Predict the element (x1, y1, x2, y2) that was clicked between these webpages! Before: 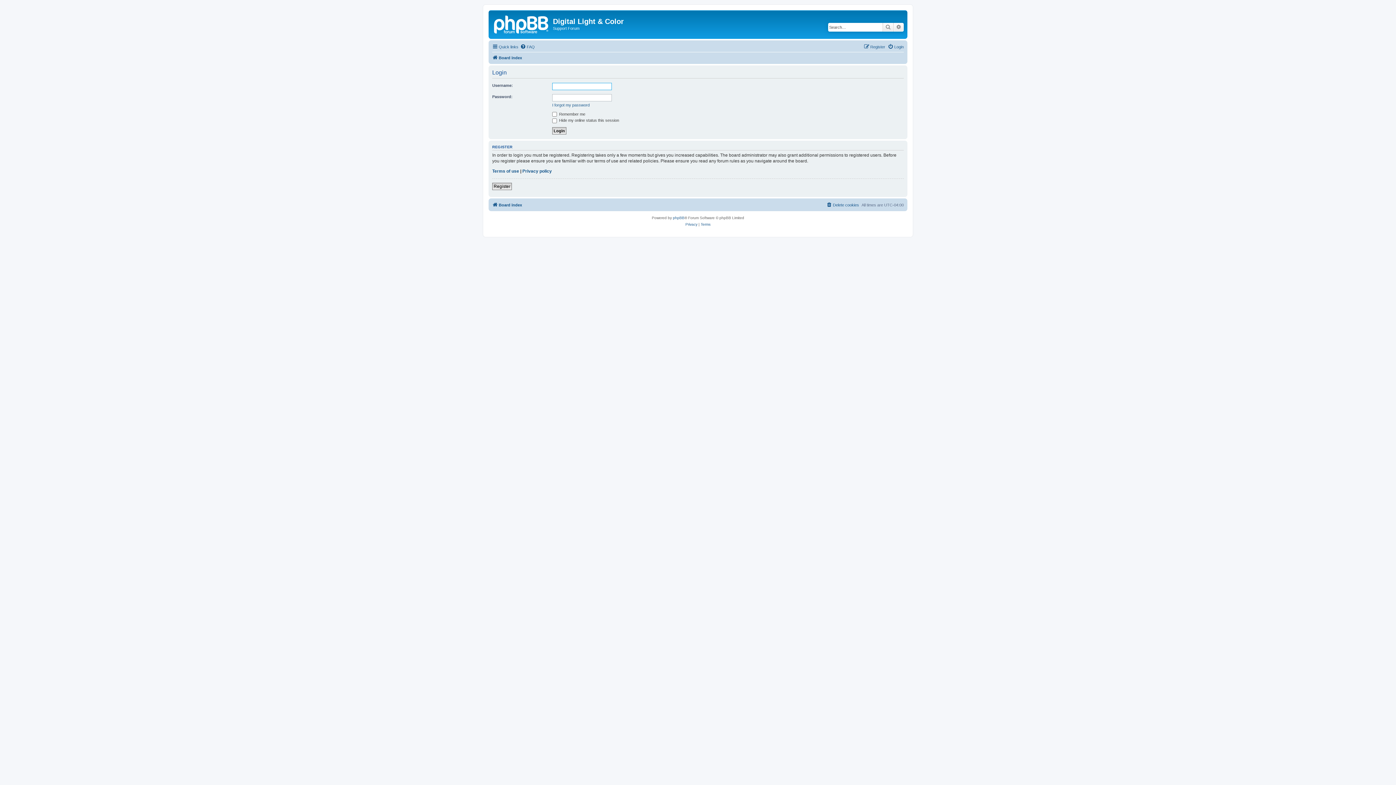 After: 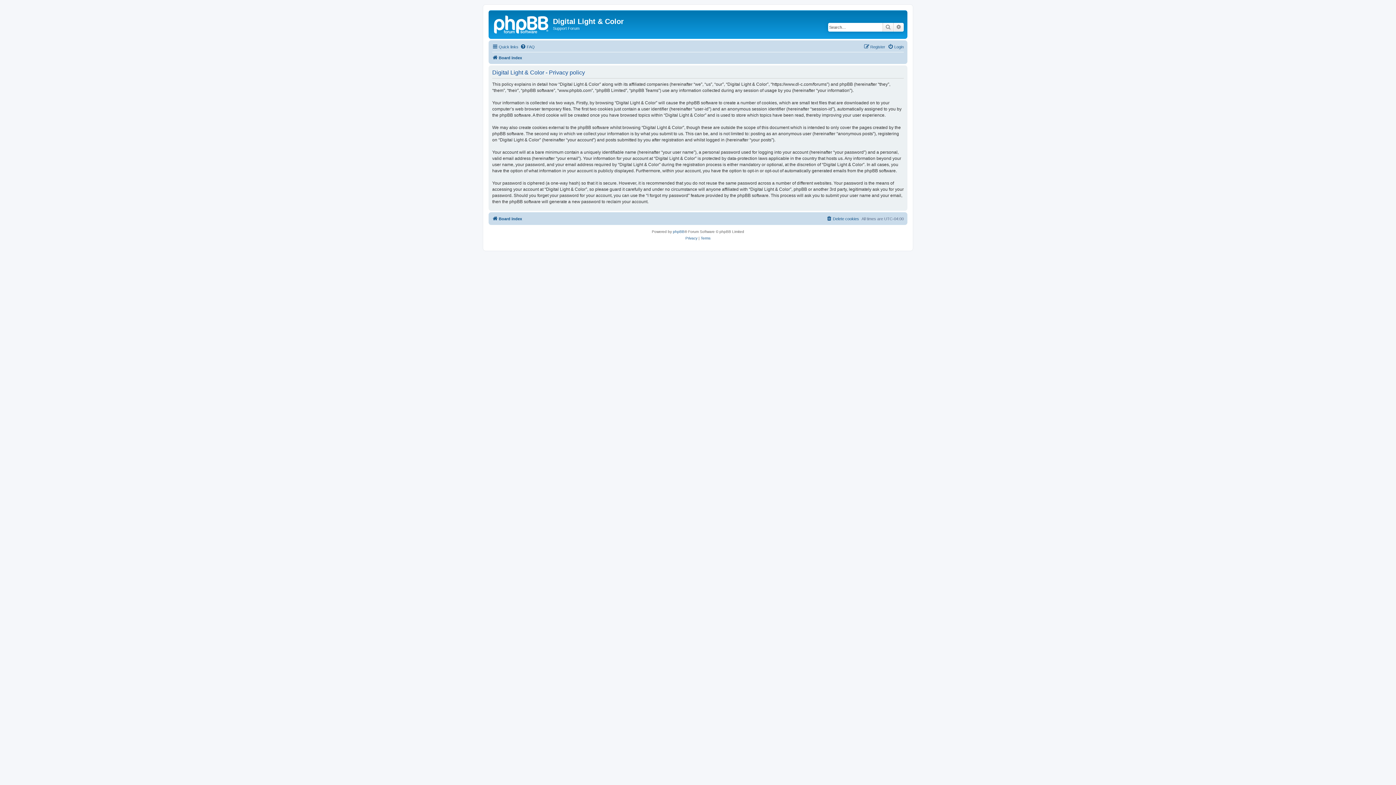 Action: label: Privacy bbox: (685, 221, 697, 228)